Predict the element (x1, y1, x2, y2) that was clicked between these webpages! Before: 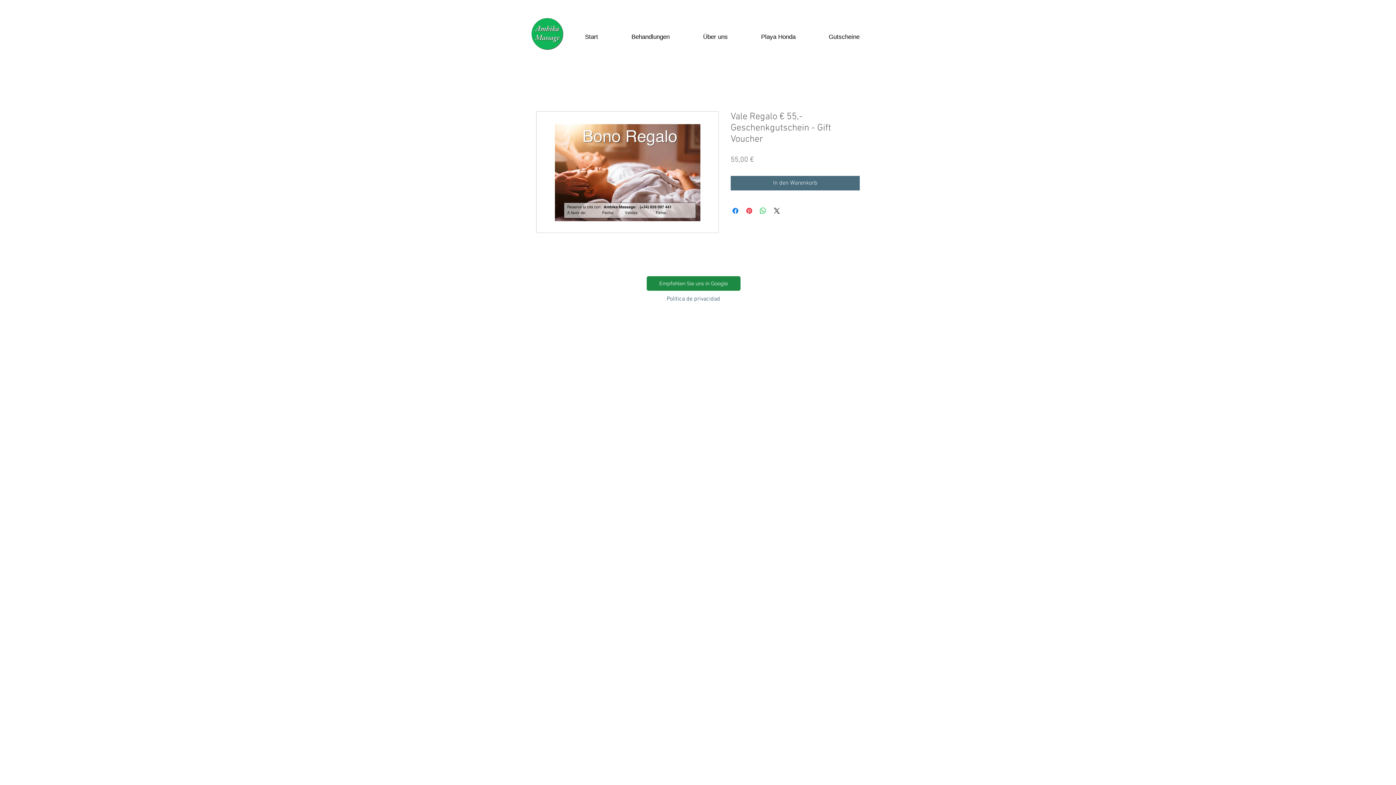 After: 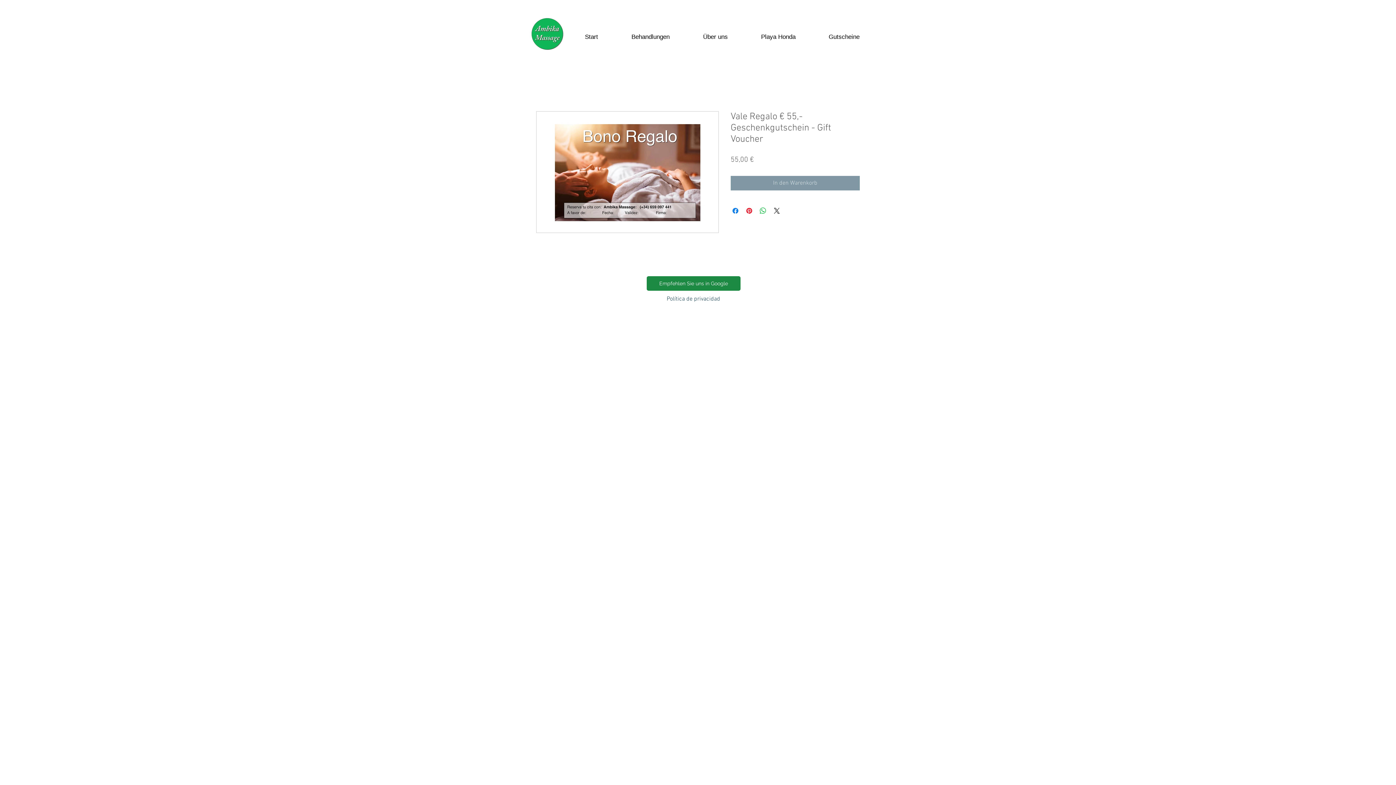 Action: label: In den Warenkorb bbox: (730, 176, 860, 190)